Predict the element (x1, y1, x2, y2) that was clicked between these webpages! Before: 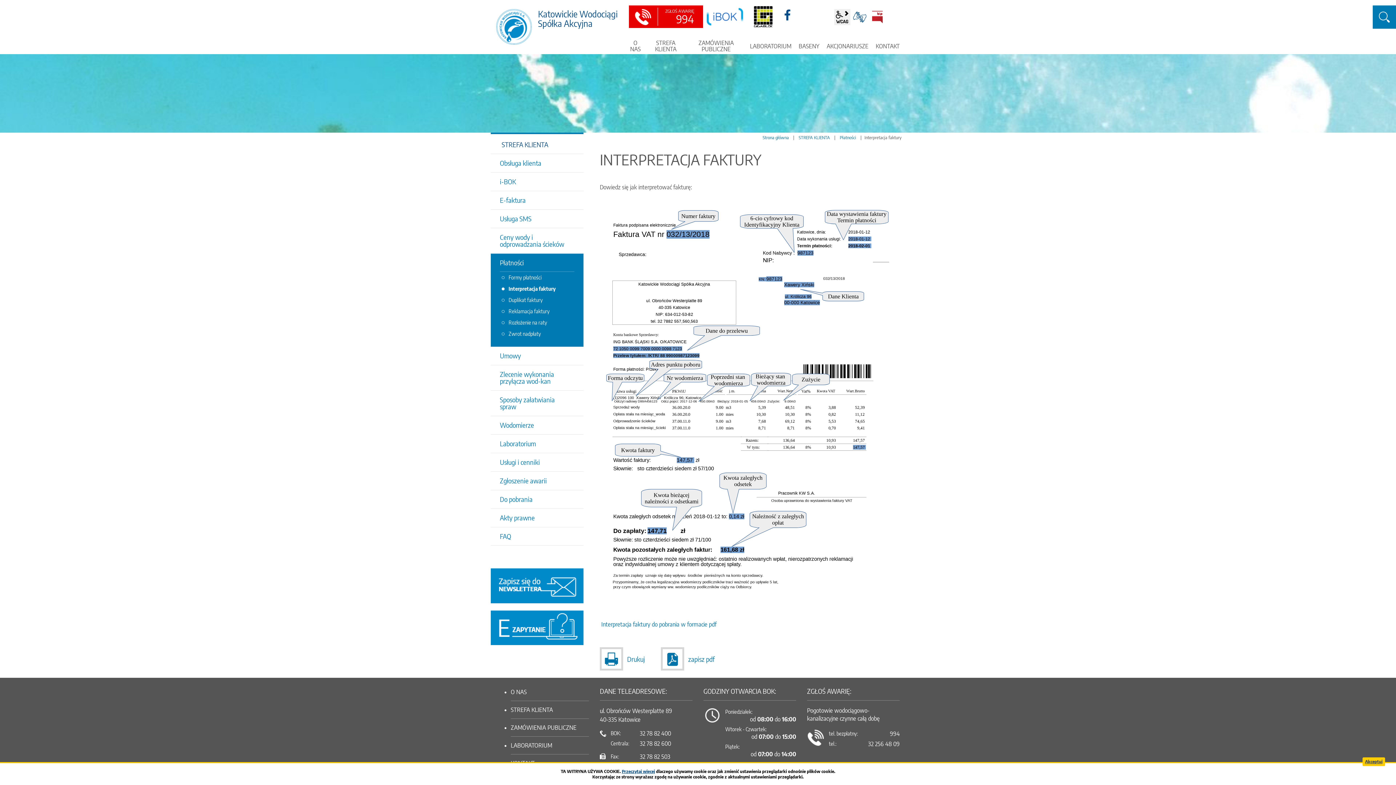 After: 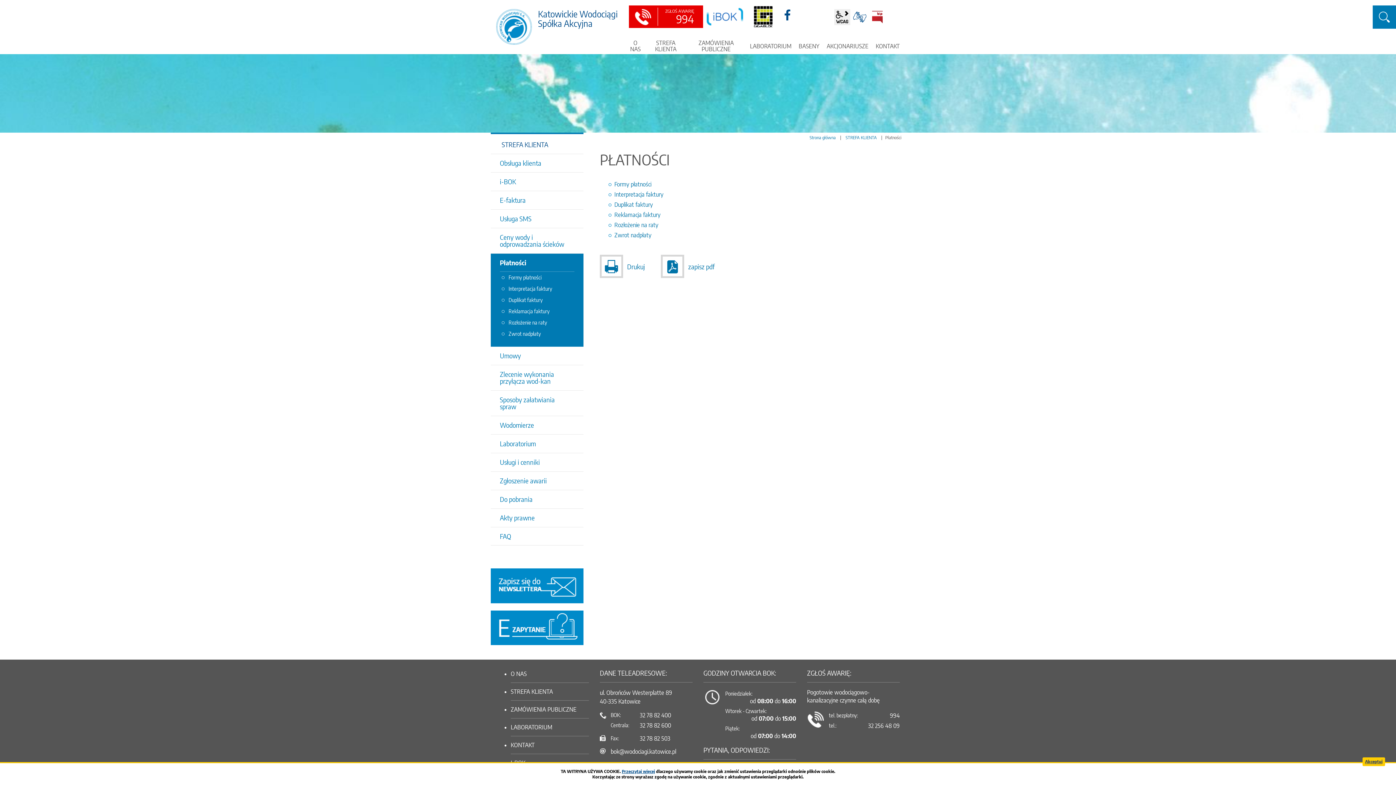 Action: bbox: (838, 133, 863, 142) label: Płatności